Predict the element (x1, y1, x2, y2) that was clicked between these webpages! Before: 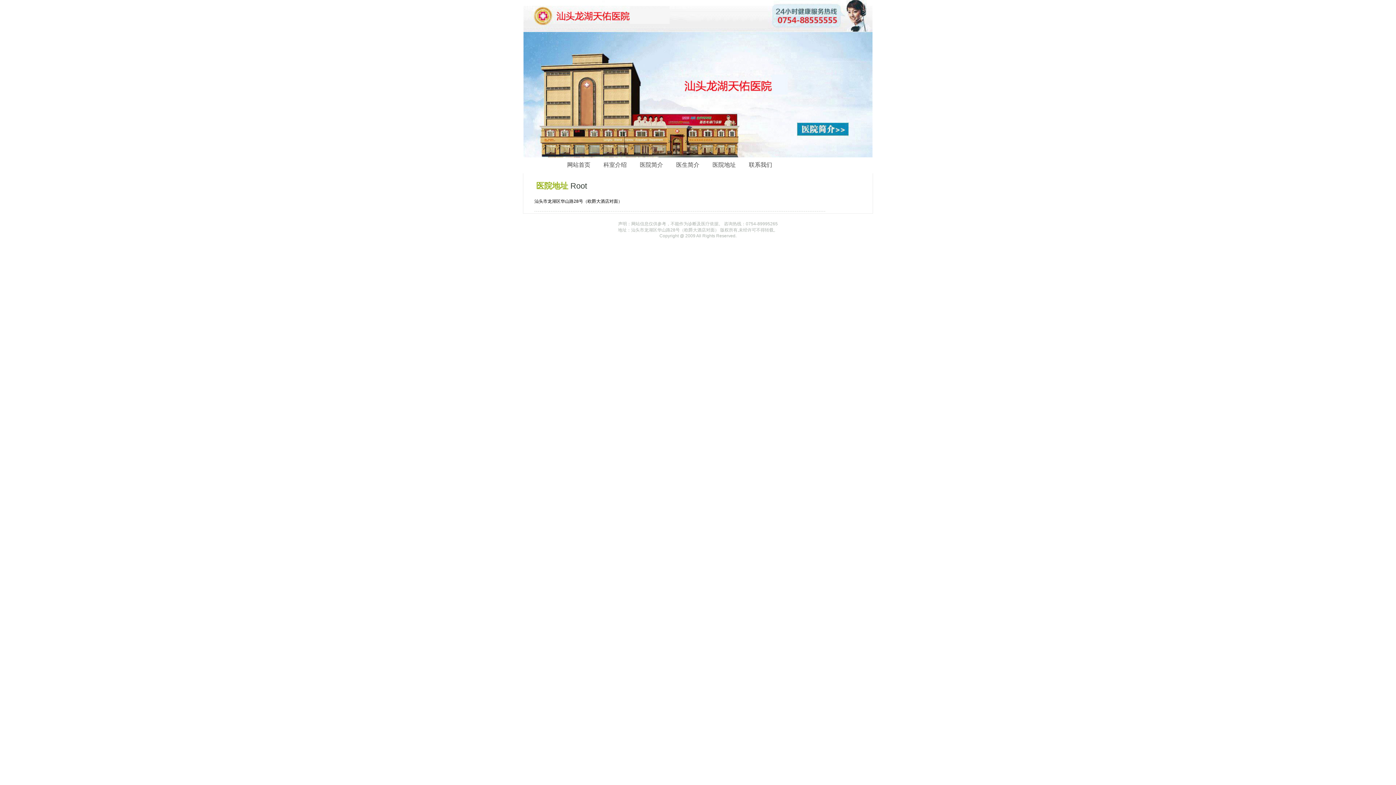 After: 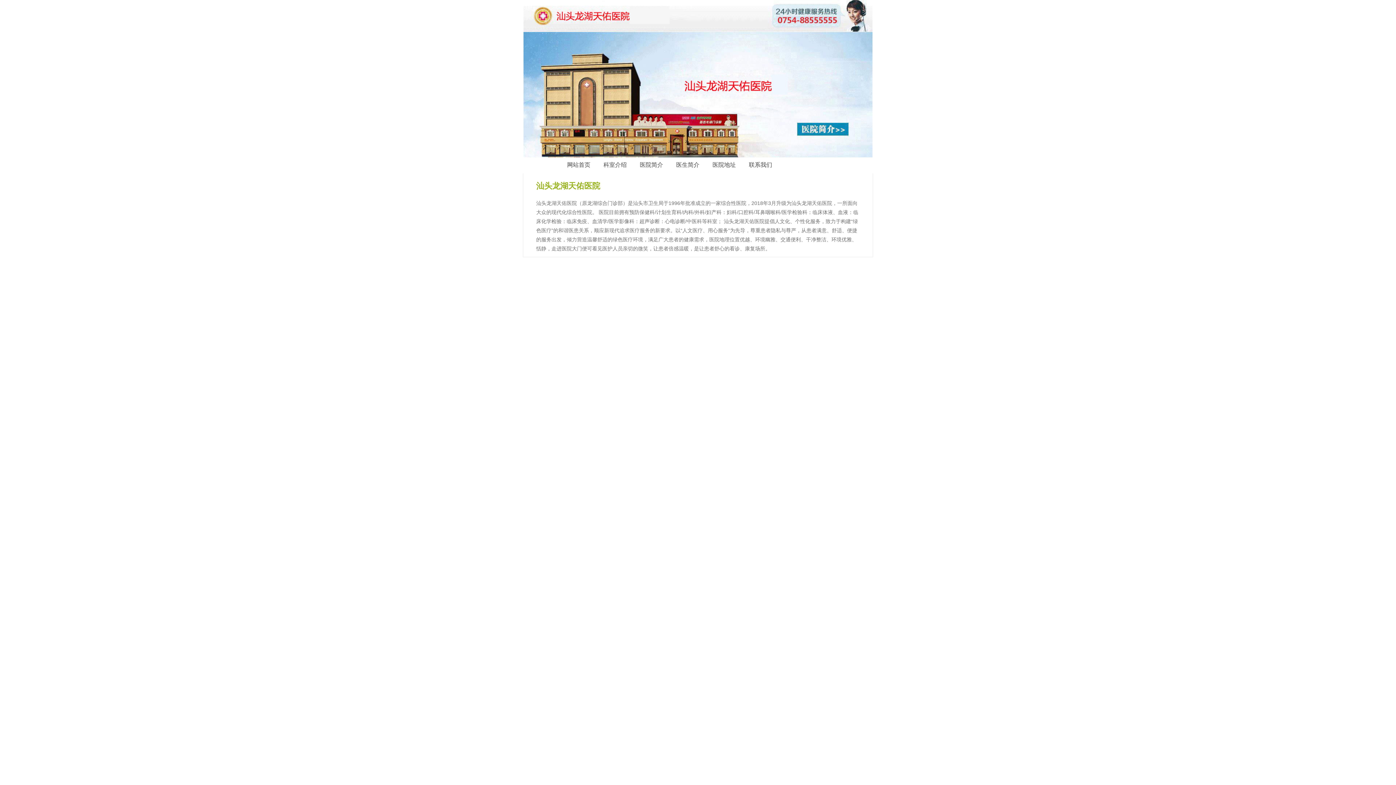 Action: bbox: (640, 161, 663, 168) label: 医院简介